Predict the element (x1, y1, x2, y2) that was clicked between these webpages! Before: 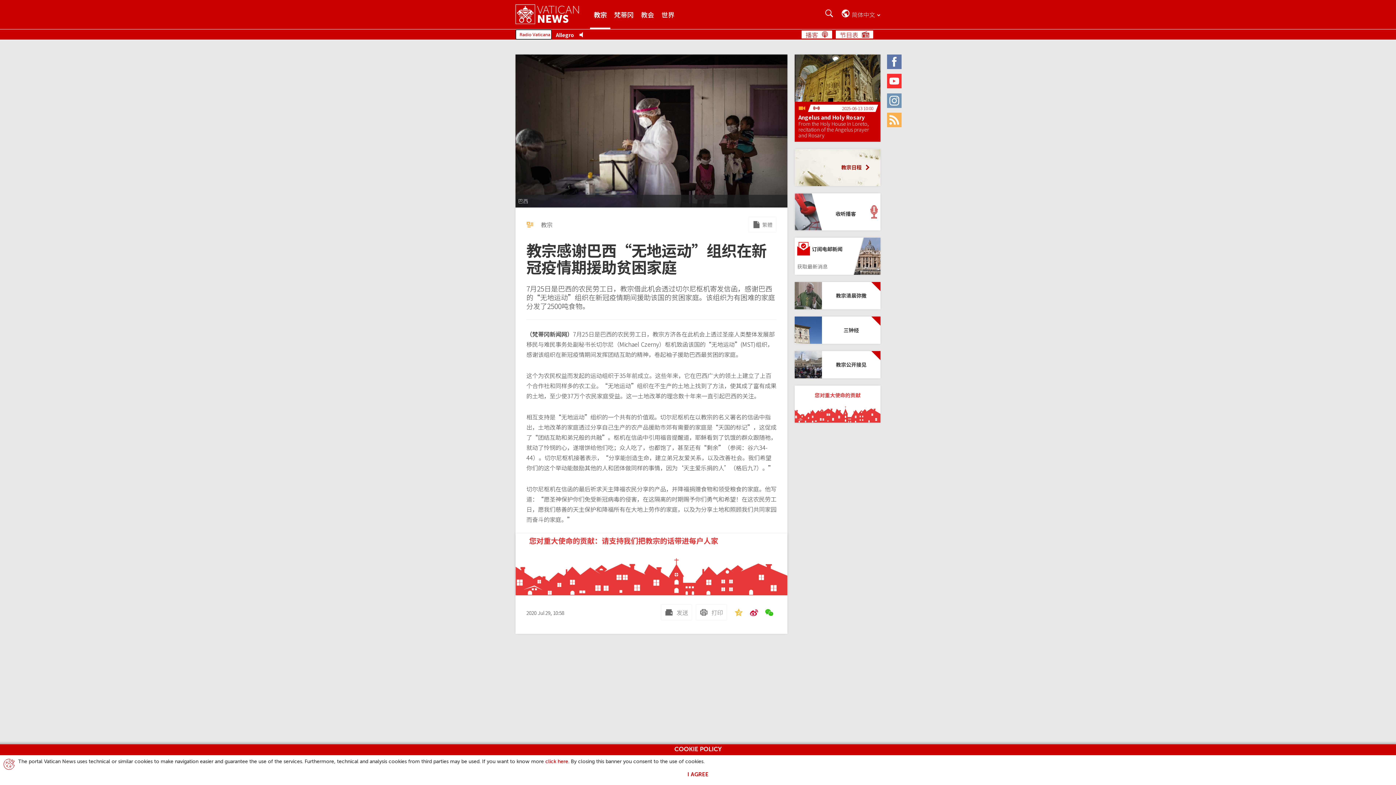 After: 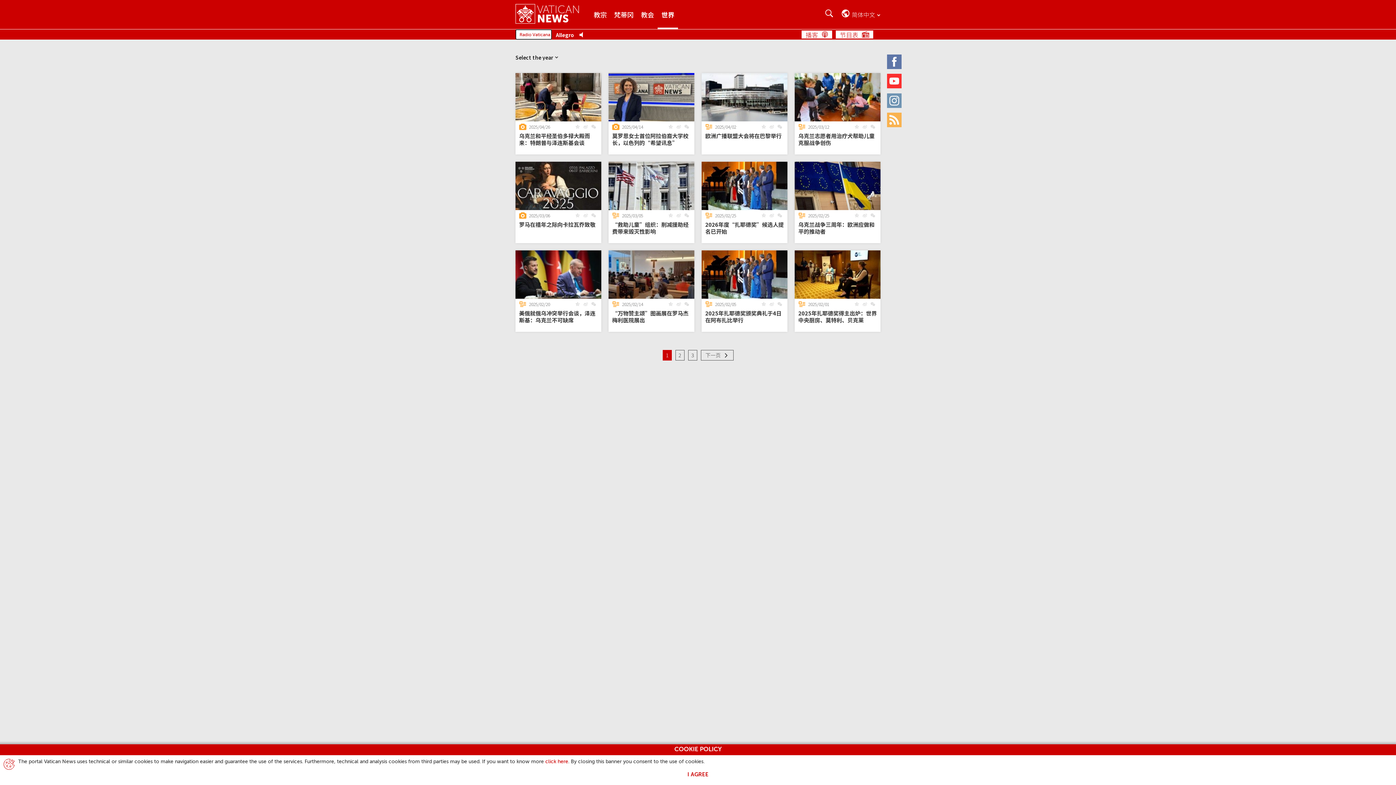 Action: label: 世界 bbox: (657, 0, 678, 29)